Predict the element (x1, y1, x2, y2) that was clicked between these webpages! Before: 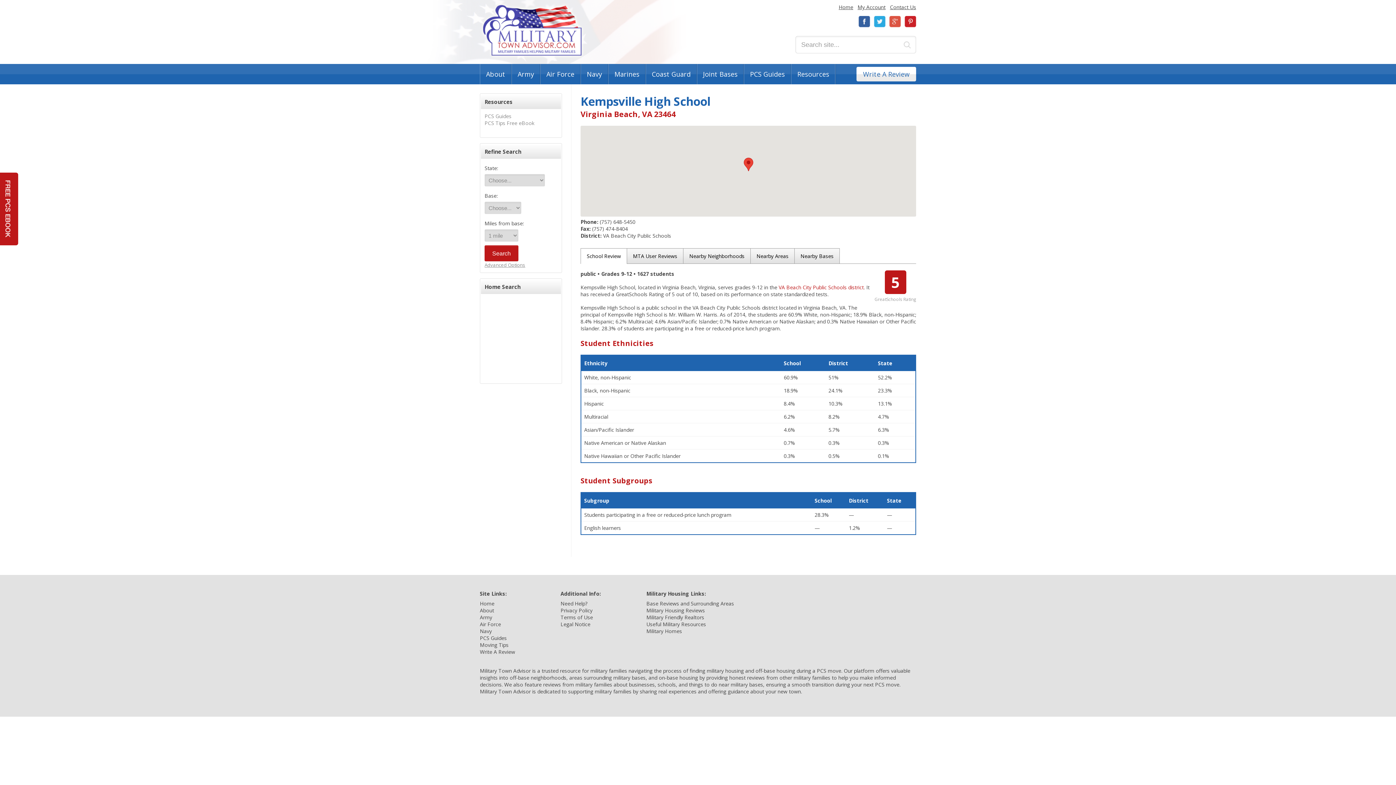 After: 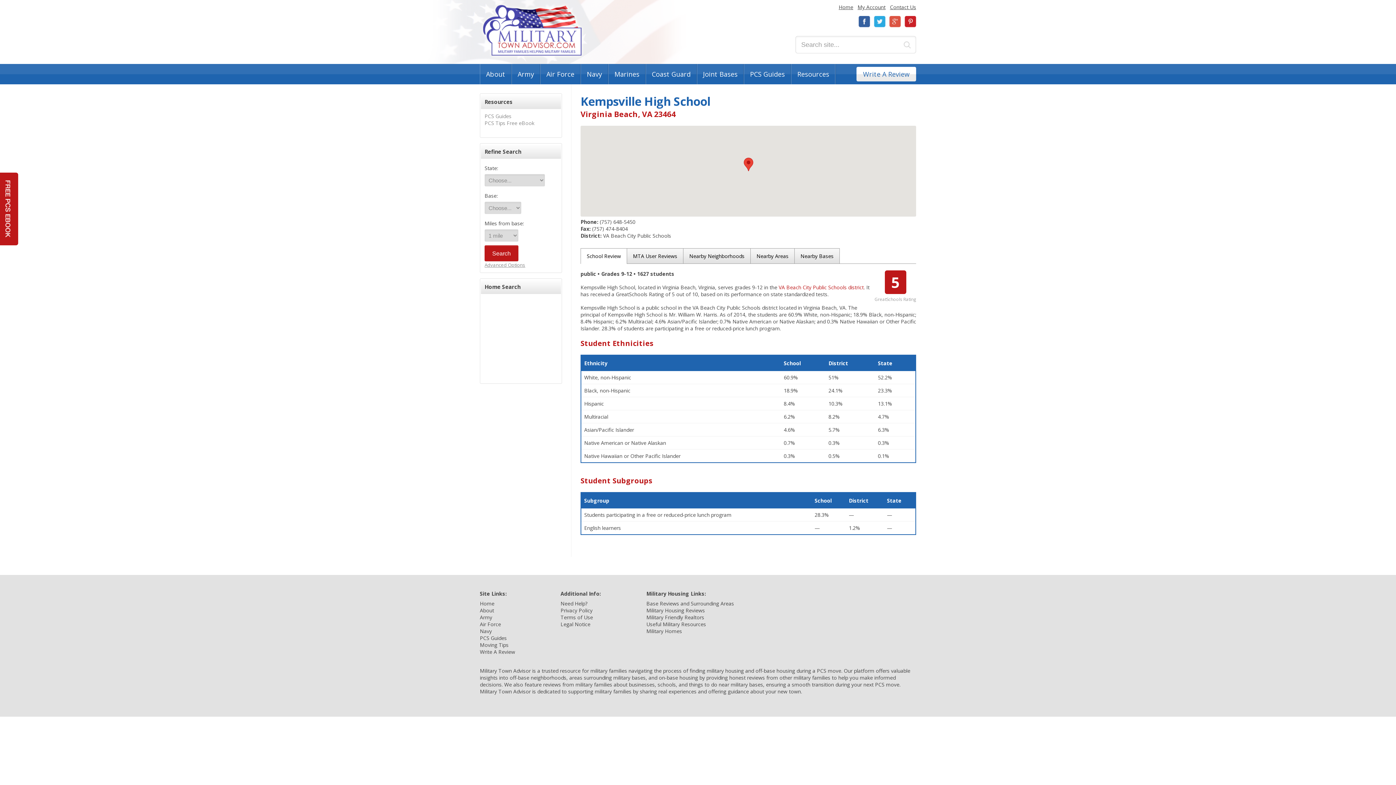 Action: label: Twitter bbox: (874, 16, 885, 27)